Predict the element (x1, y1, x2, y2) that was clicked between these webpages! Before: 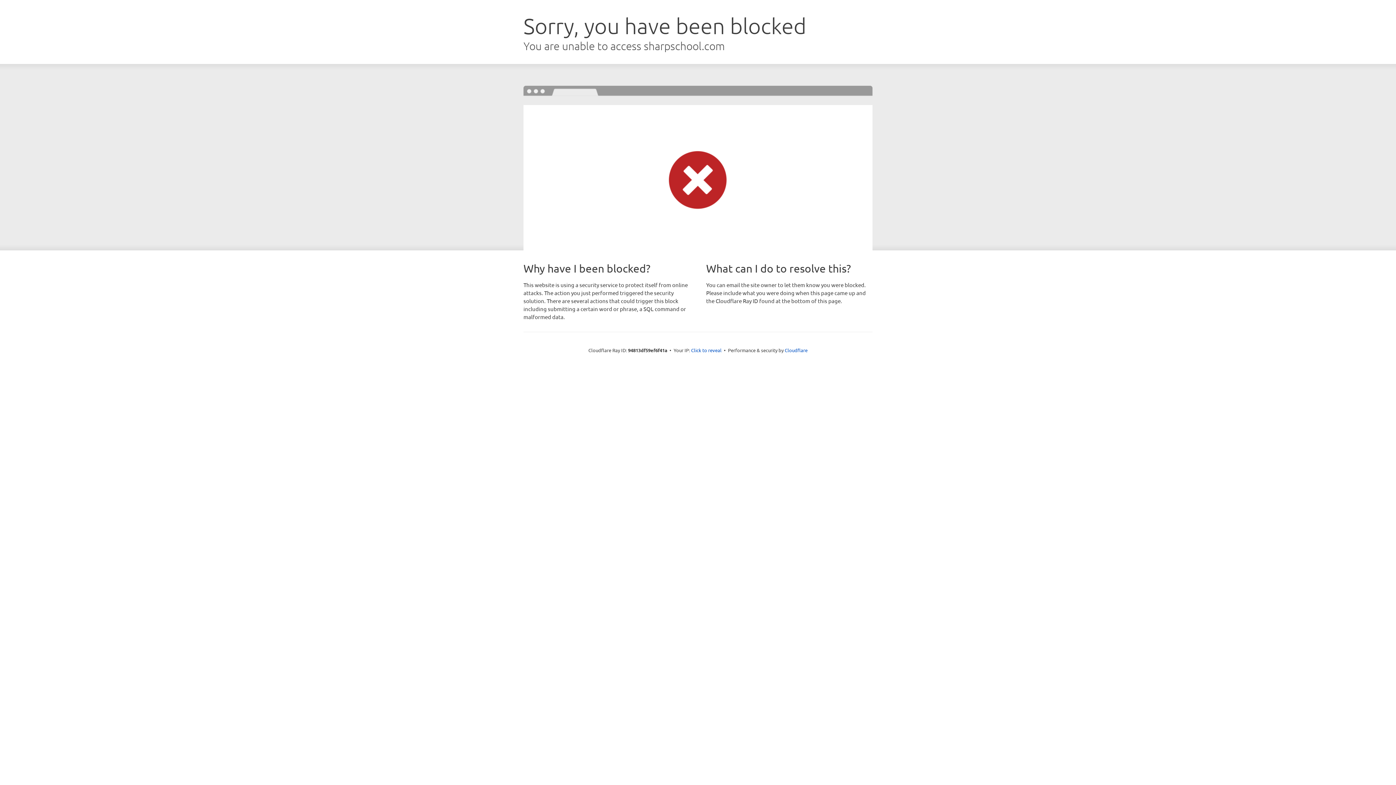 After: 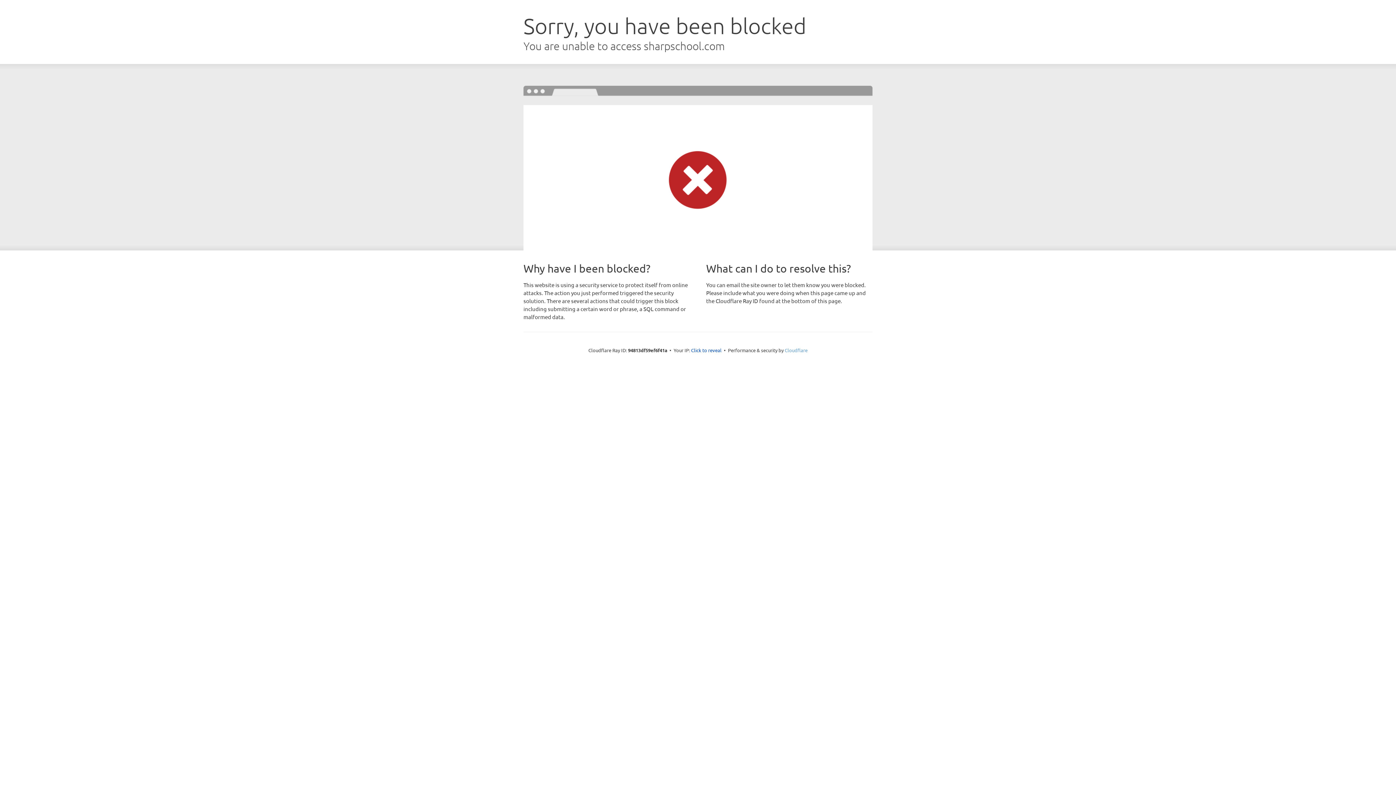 Action: bbox: (784, 347, 807, 353) label: Cloudflare